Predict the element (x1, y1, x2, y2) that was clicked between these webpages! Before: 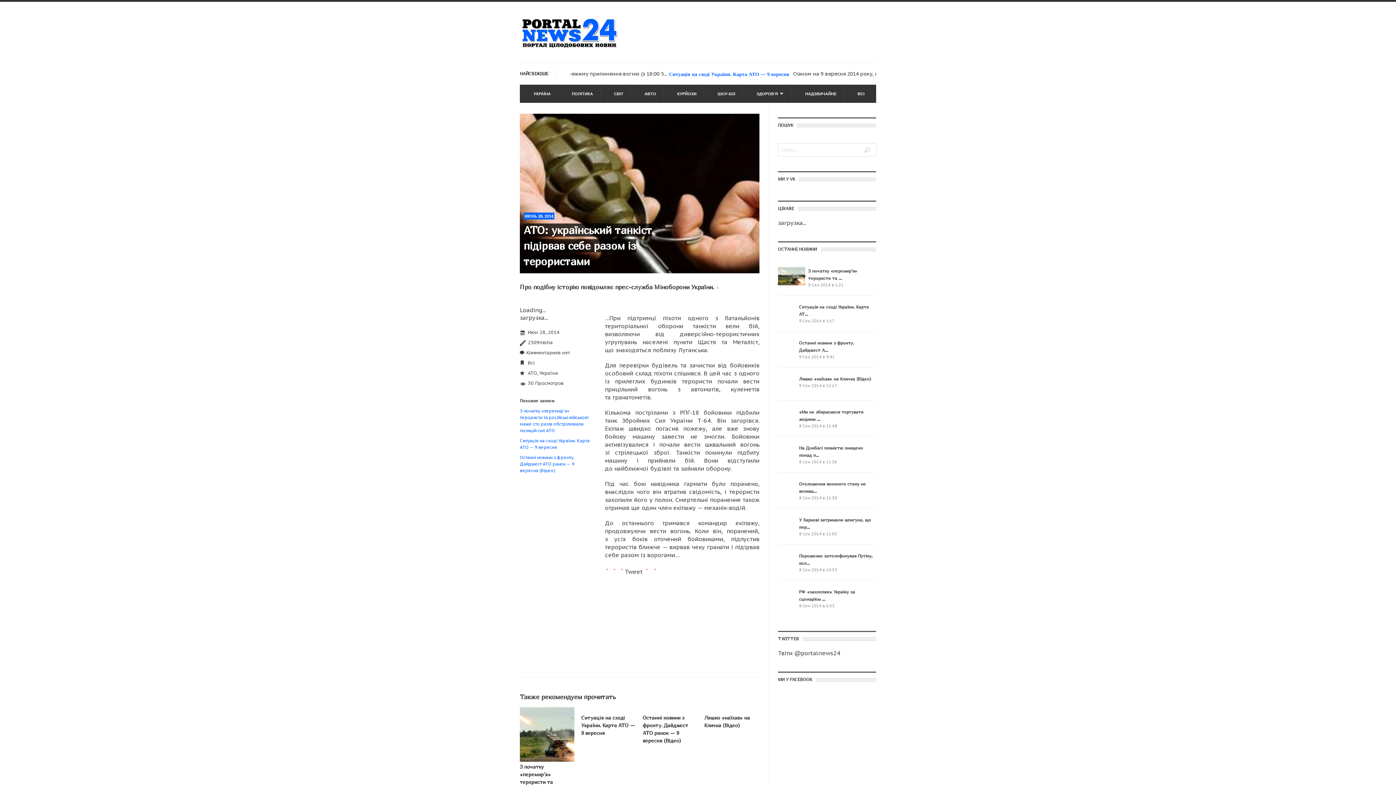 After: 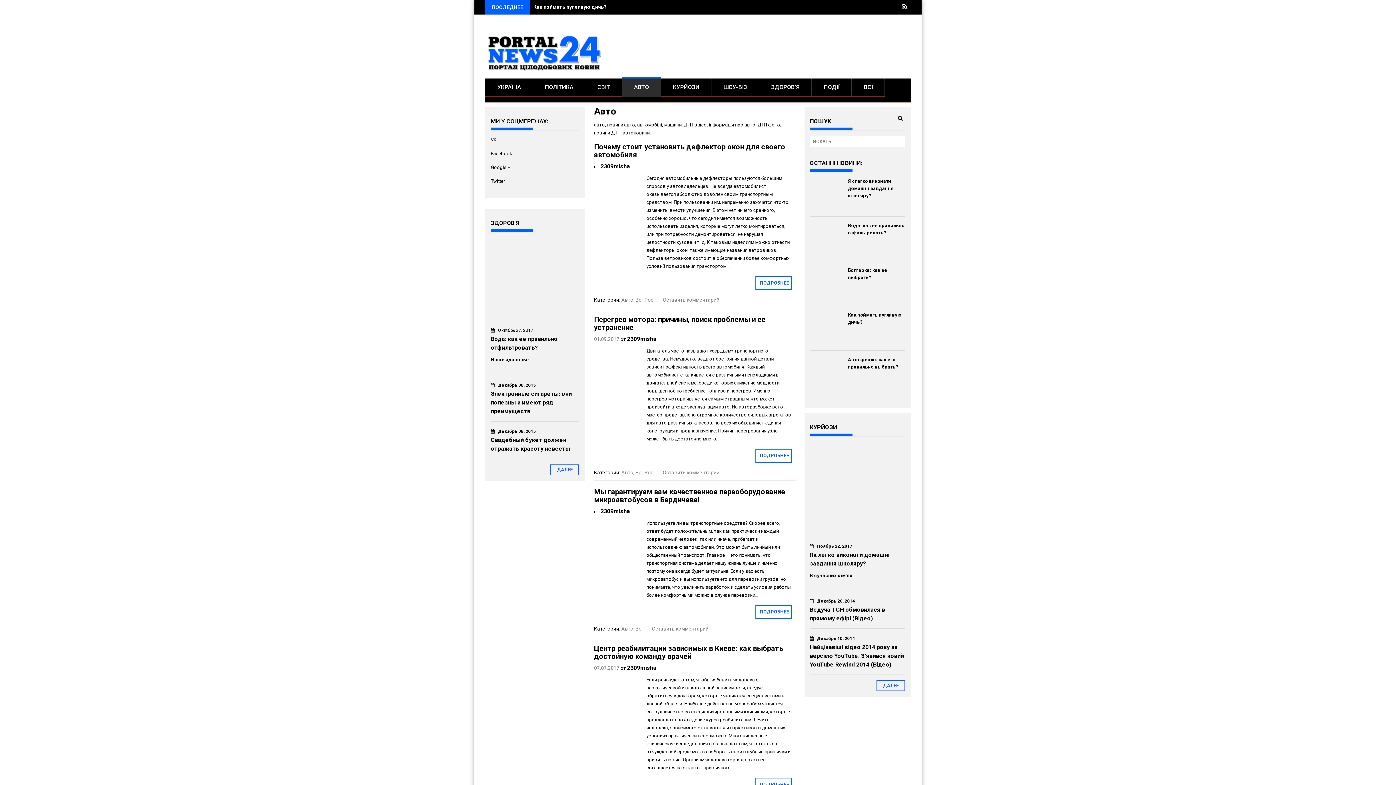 Action: label: АВТО bbox: (637, 84, 656, 102)